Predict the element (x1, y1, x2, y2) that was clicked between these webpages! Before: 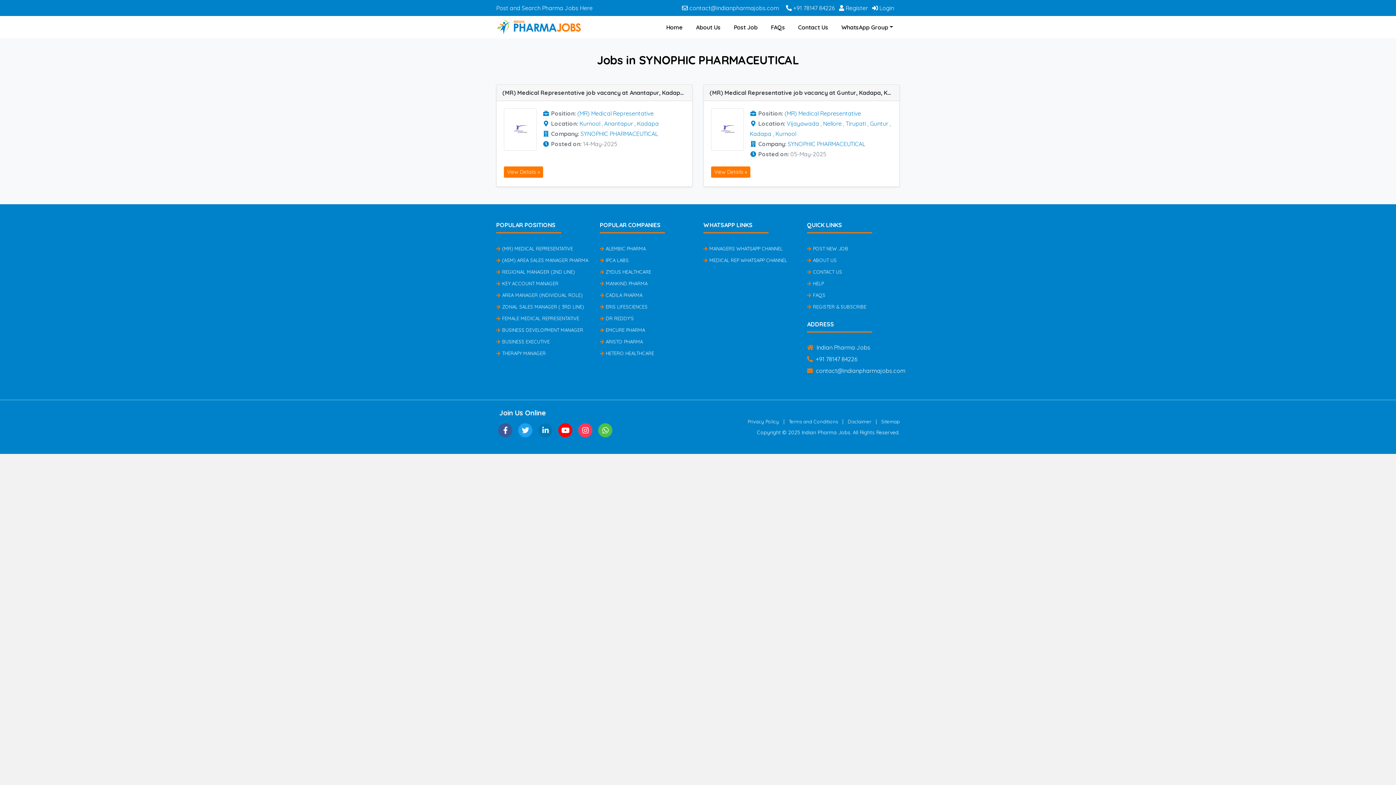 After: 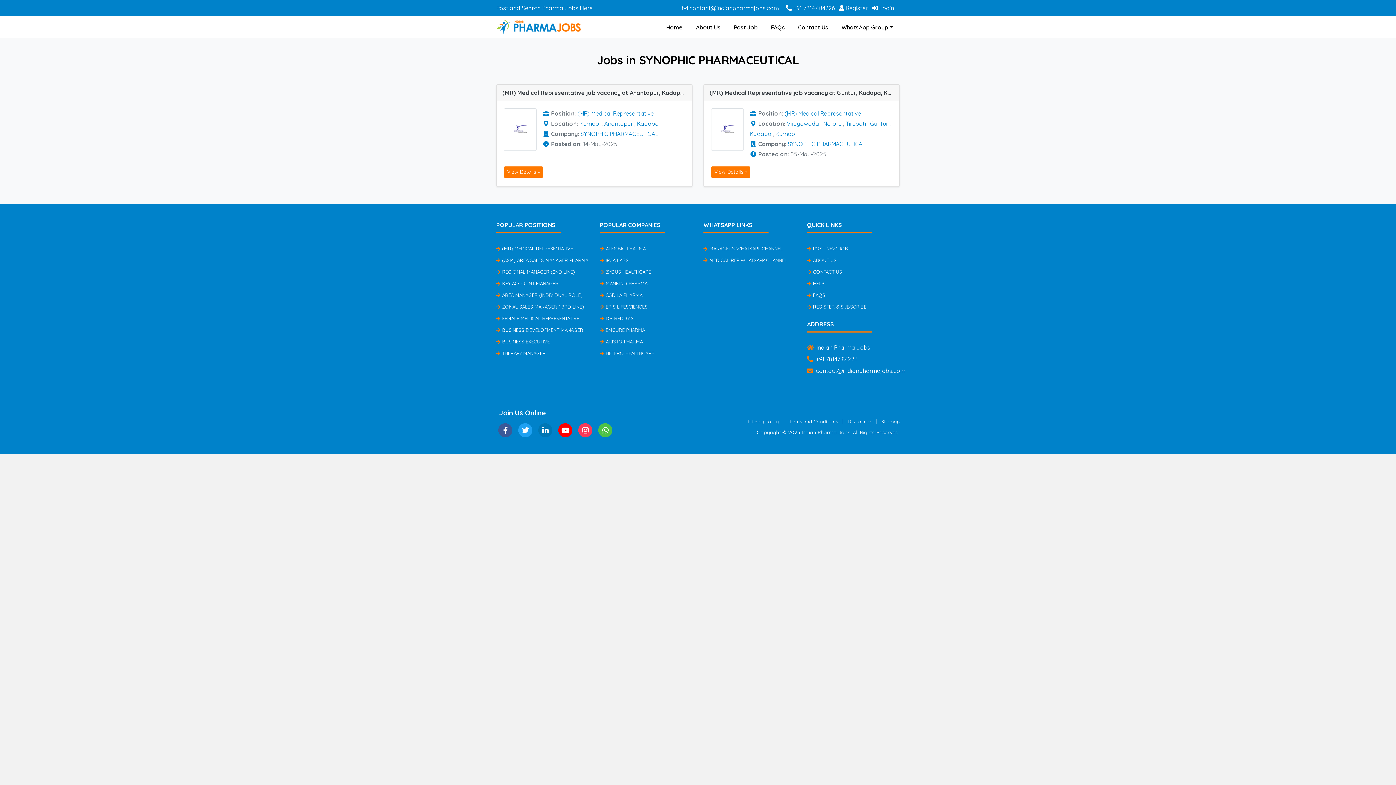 Action: bbox: (703, 257, 787, 263) label: MEDICAL REP WHATSAPP CHANNEL